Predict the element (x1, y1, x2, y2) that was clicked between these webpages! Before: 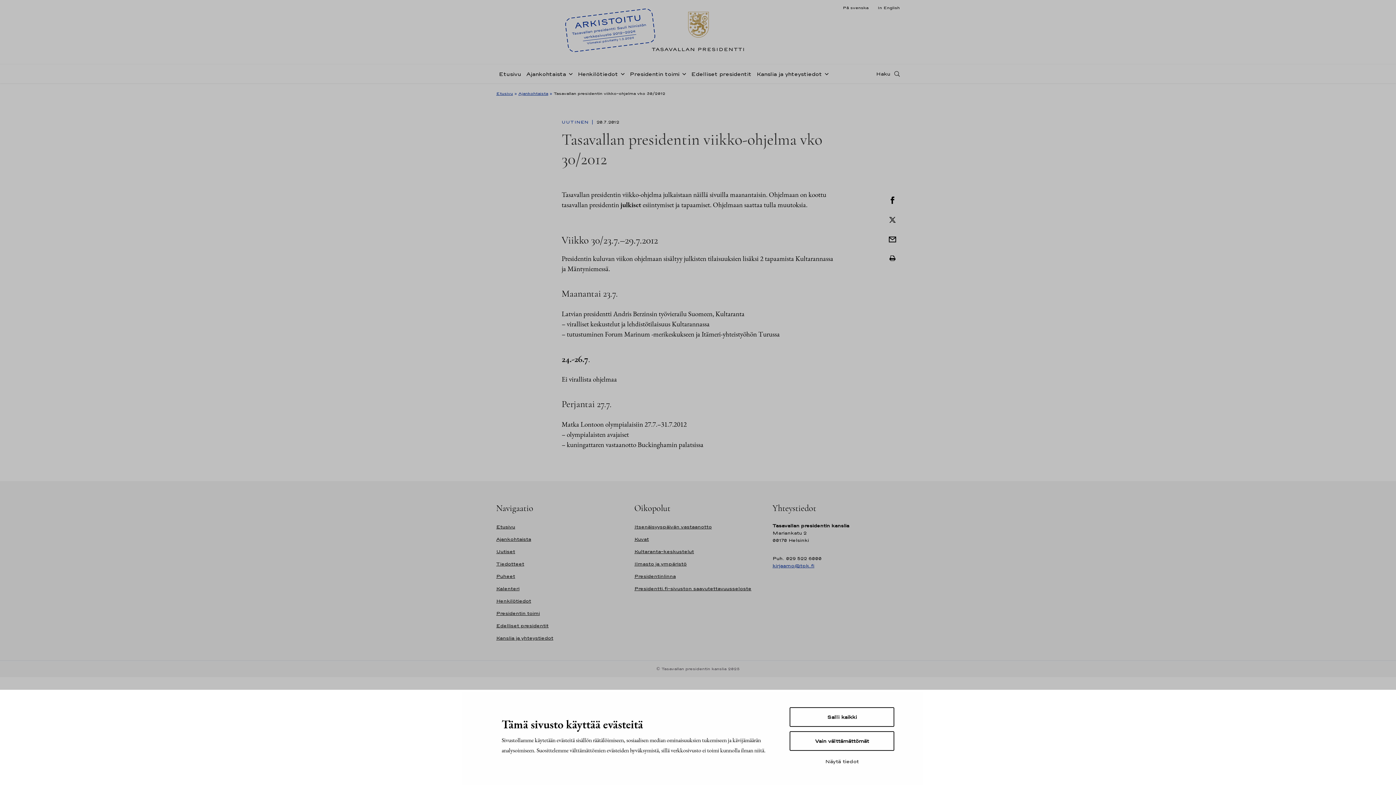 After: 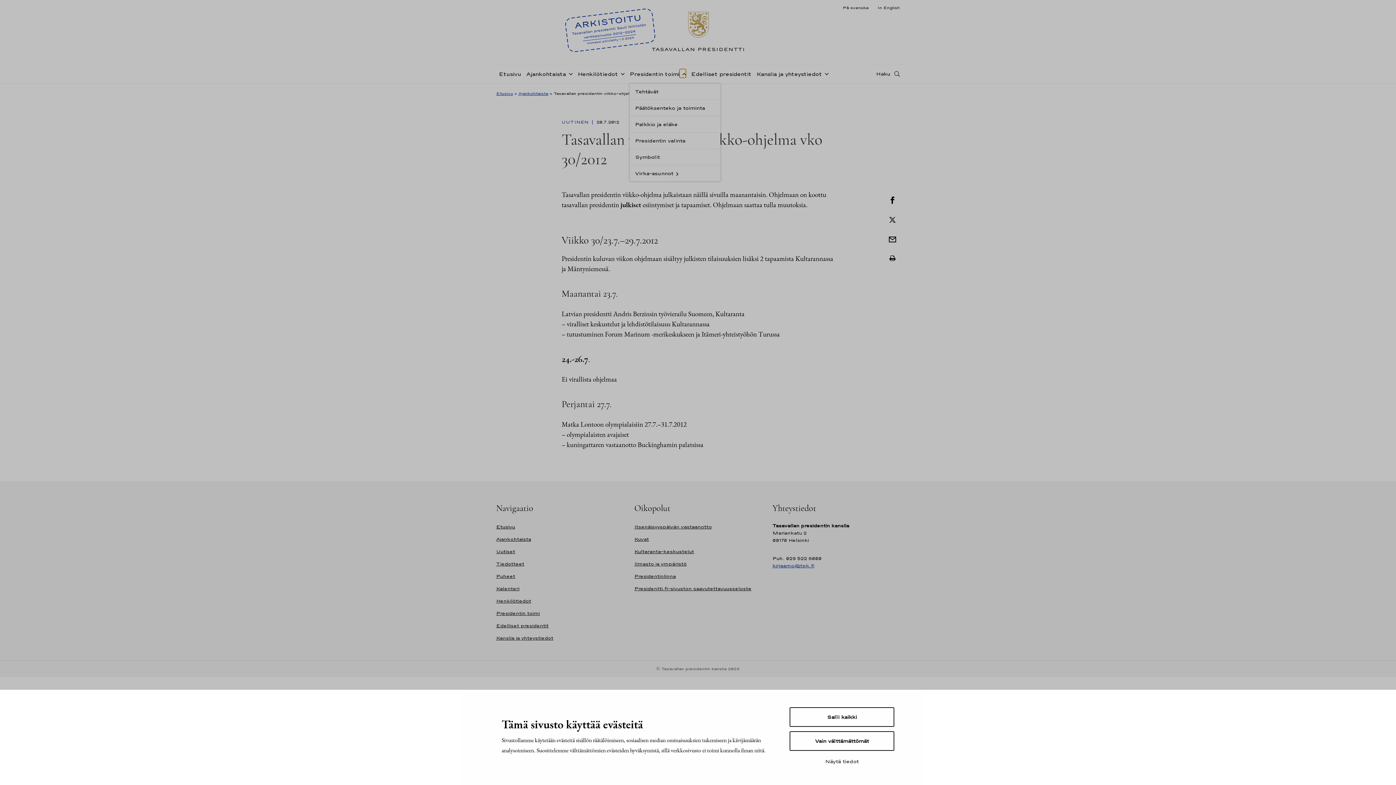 Action: bbox: (679, 69, 686, 77) label: Avaa alavalikko Presidentin toimi